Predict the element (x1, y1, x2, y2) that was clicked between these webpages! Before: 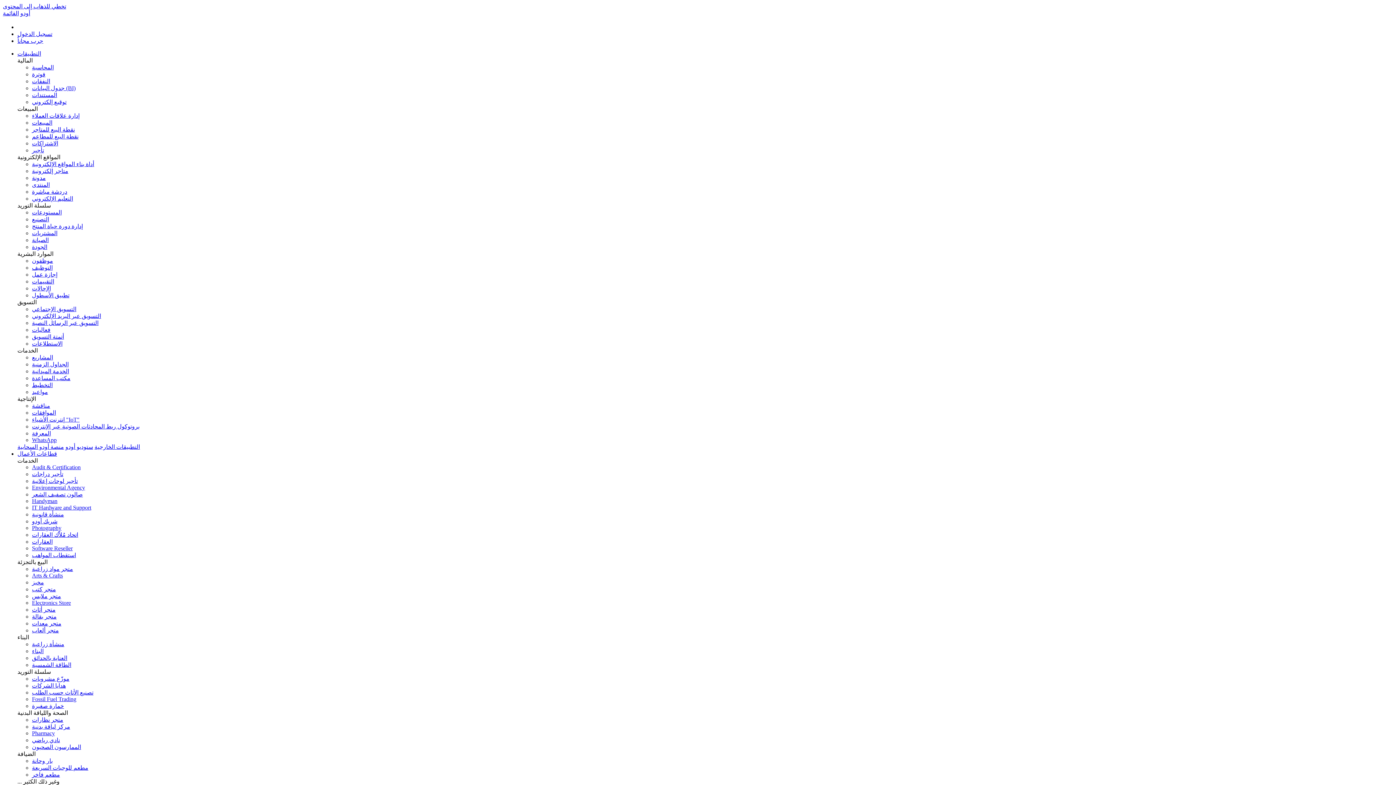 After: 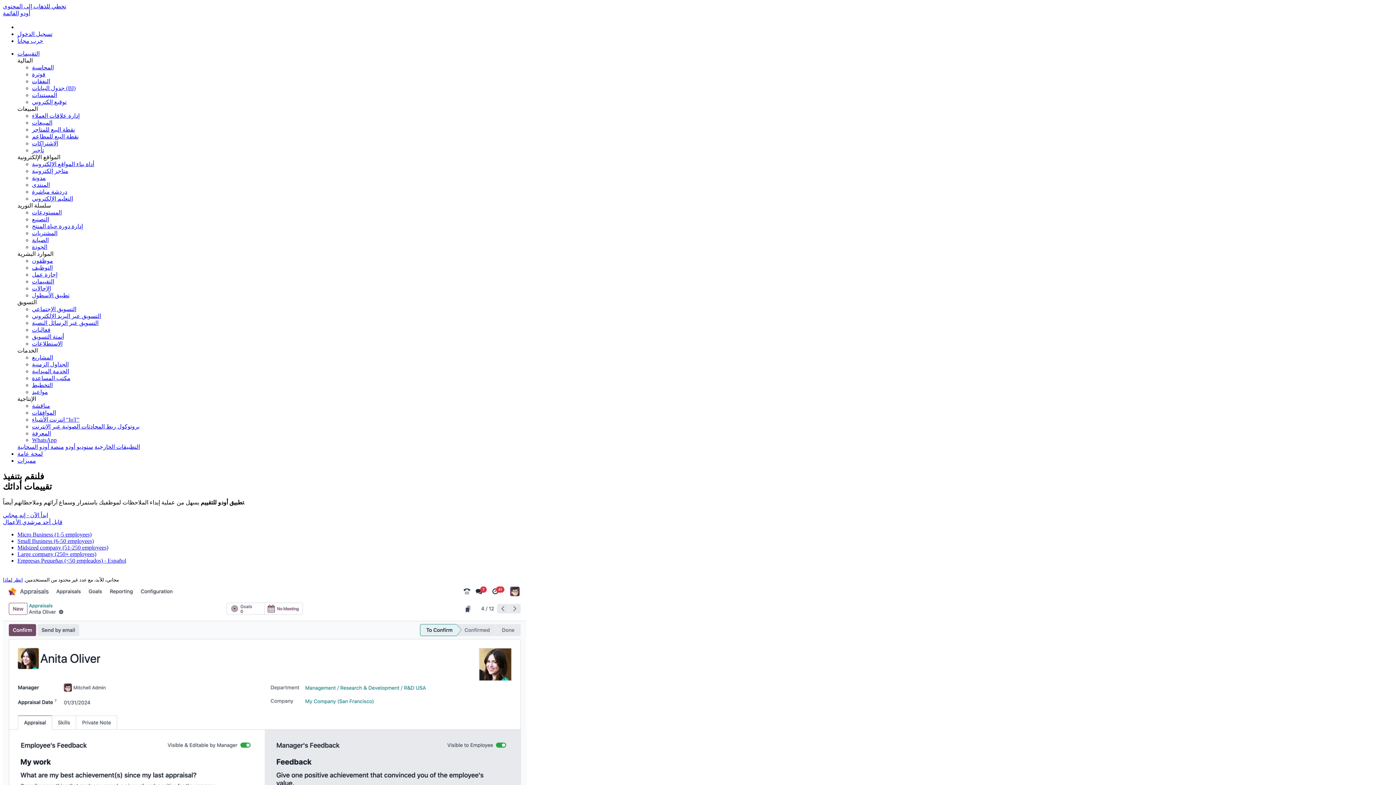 Action: bbox: (32, 278, 54, 284) label: التقييمات